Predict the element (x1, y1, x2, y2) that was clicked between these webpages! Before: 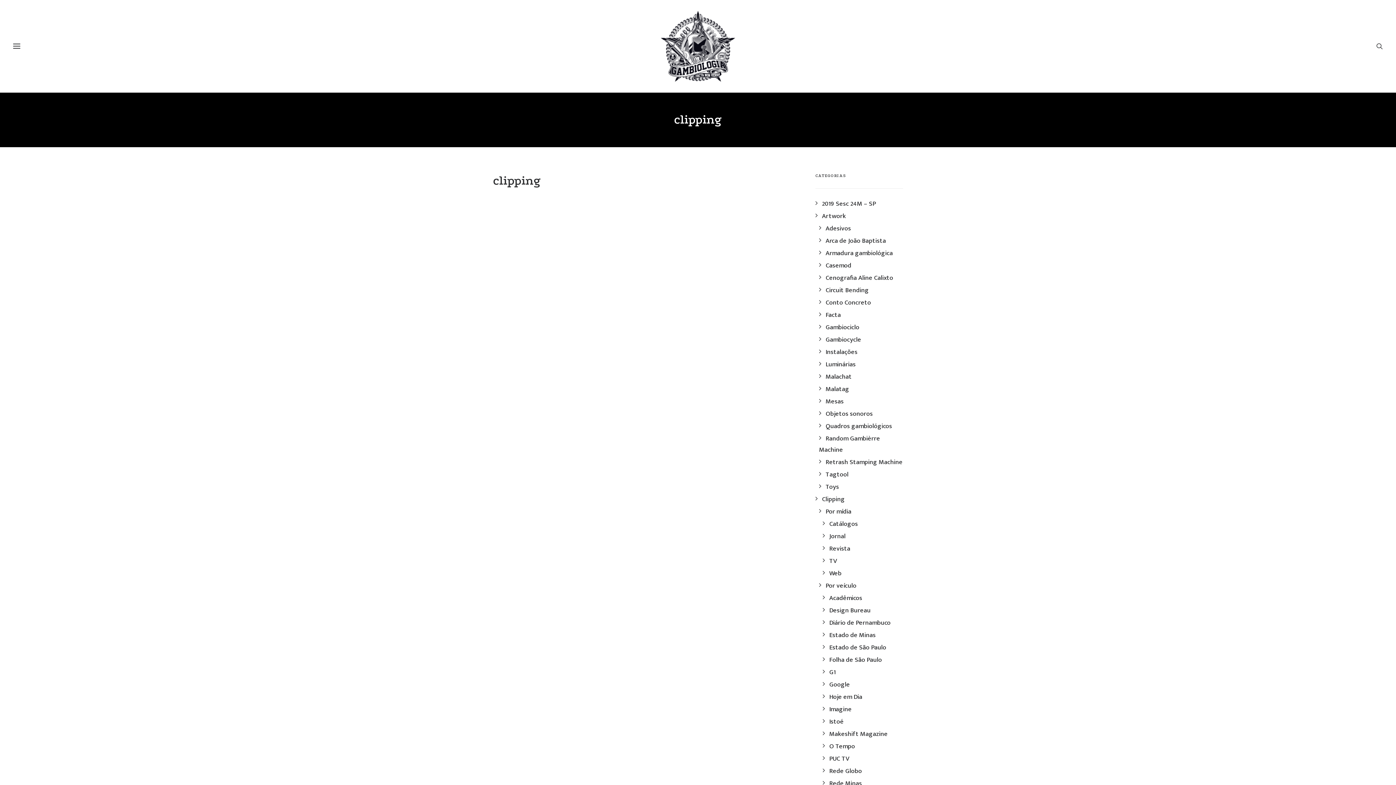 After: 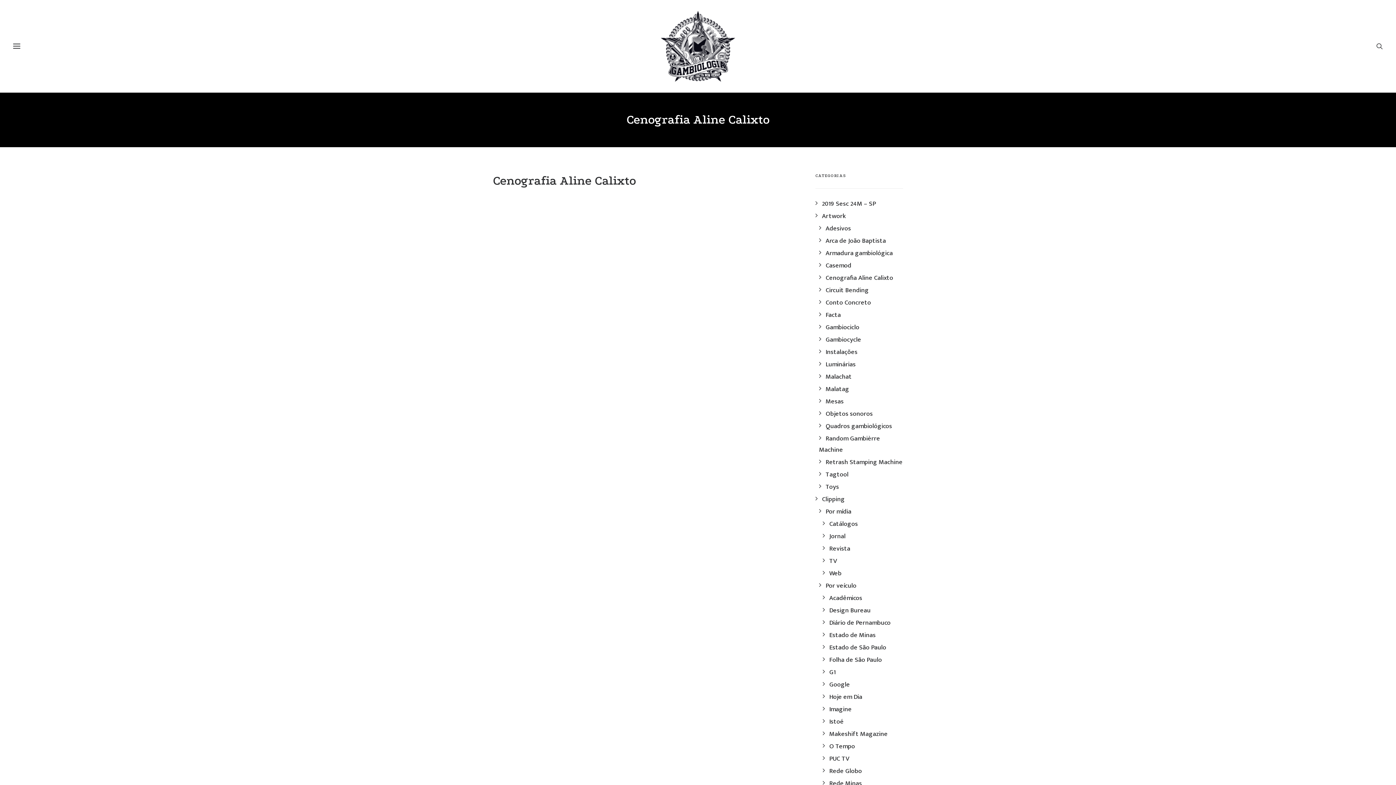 Action: label: Cenografia Aline Calixto bbox: (819, 272, 893, 283)